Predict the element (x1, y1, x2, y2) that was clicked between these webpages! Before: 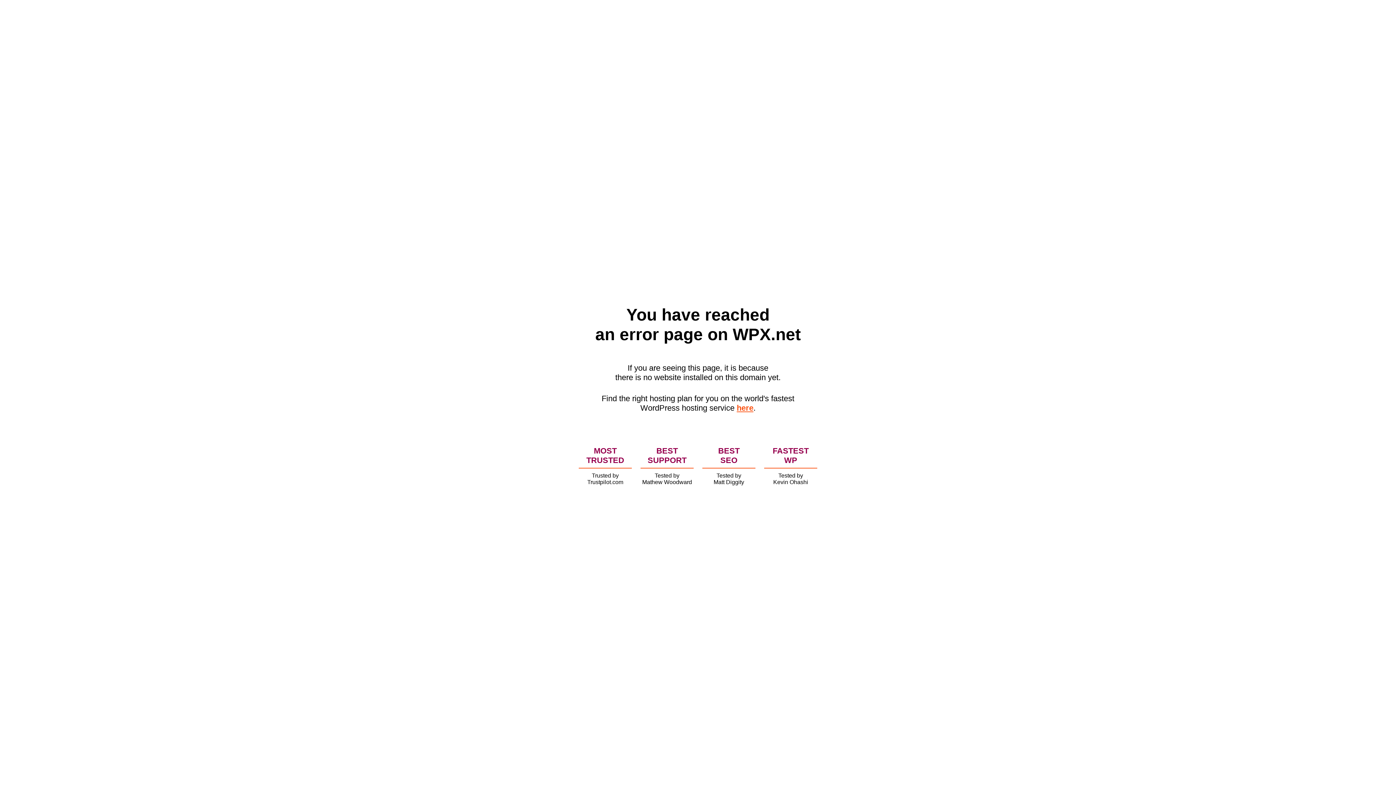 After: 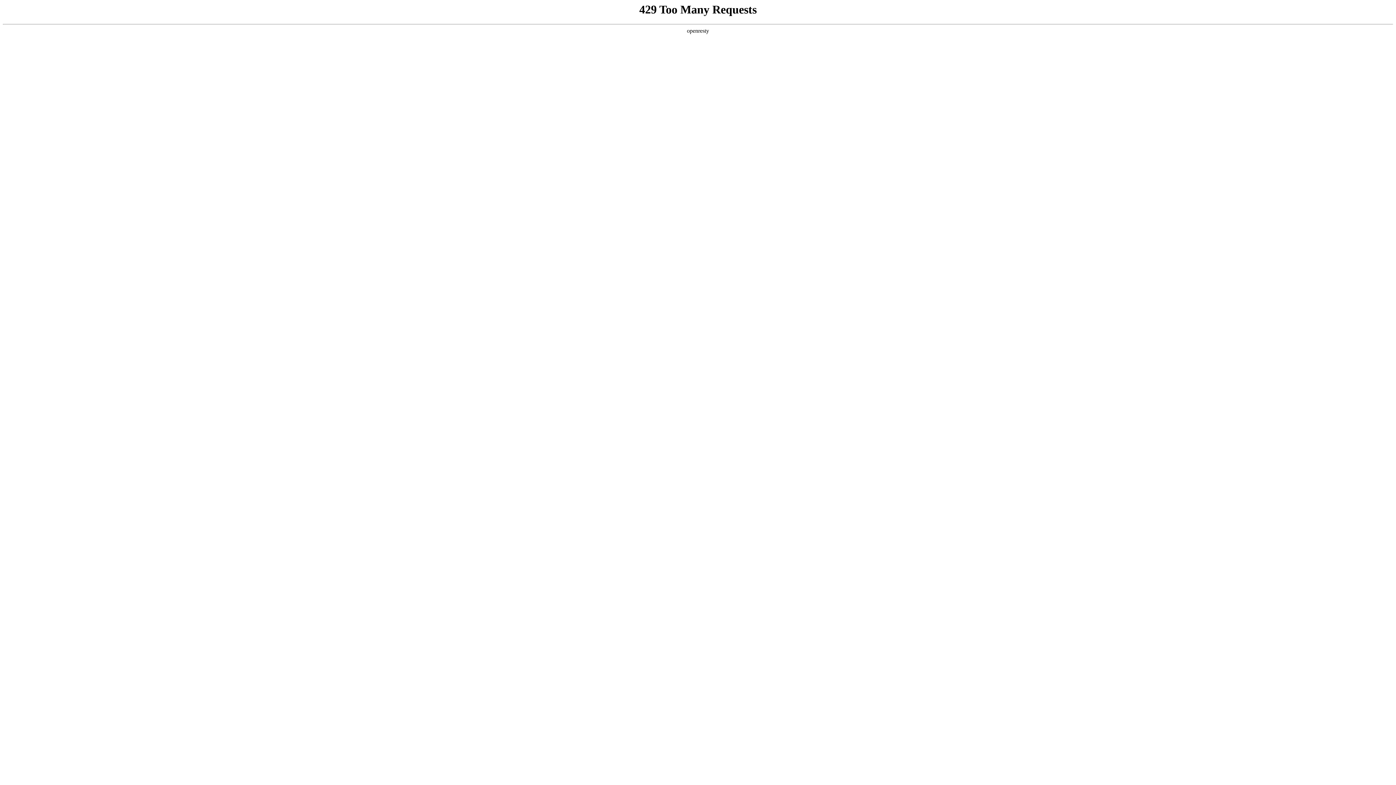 Action: label: here bbox: (736, 403, 753, 412)